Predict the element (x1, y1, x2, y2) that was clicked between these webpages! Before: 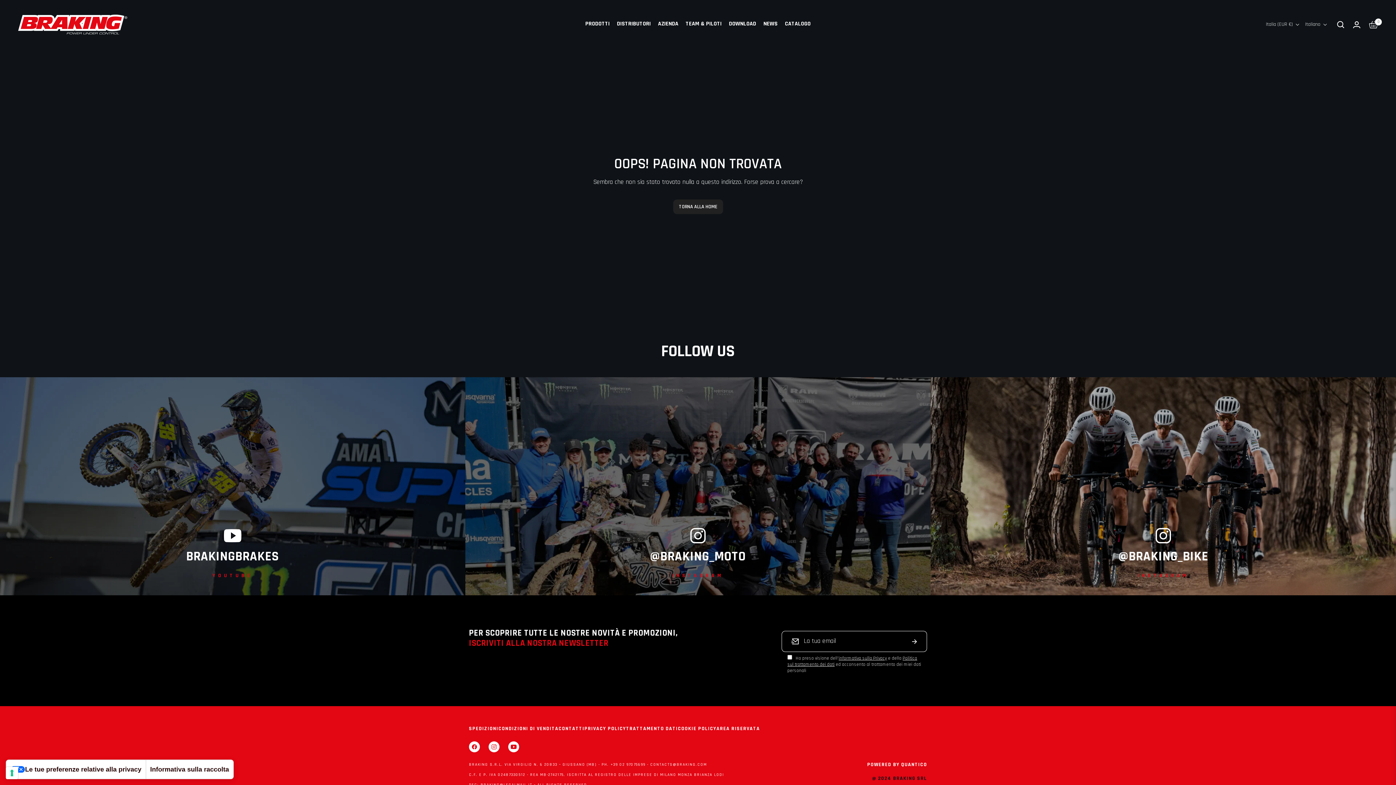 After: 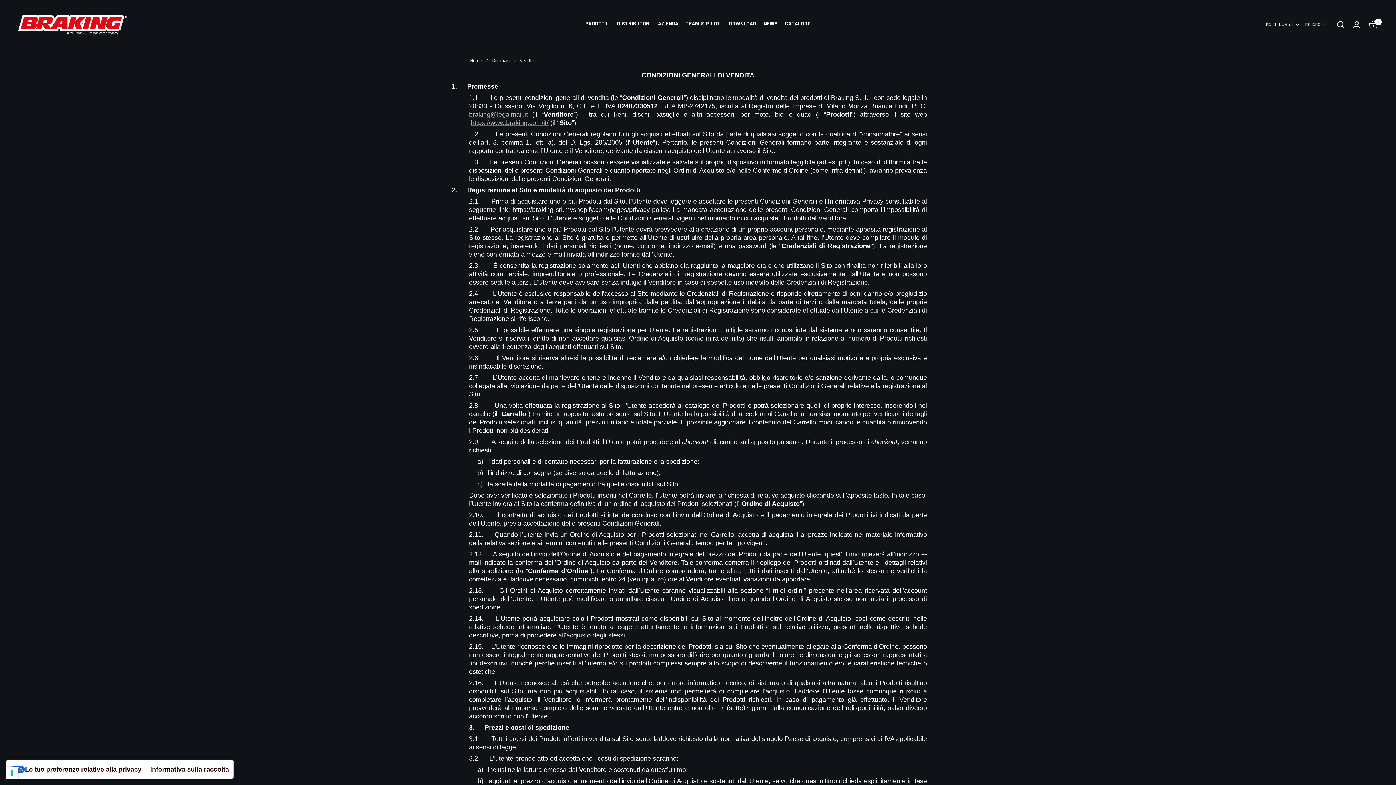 Action: bbox: (498, 725, 558, 732) label: CONDIZIONI DI VENDITA